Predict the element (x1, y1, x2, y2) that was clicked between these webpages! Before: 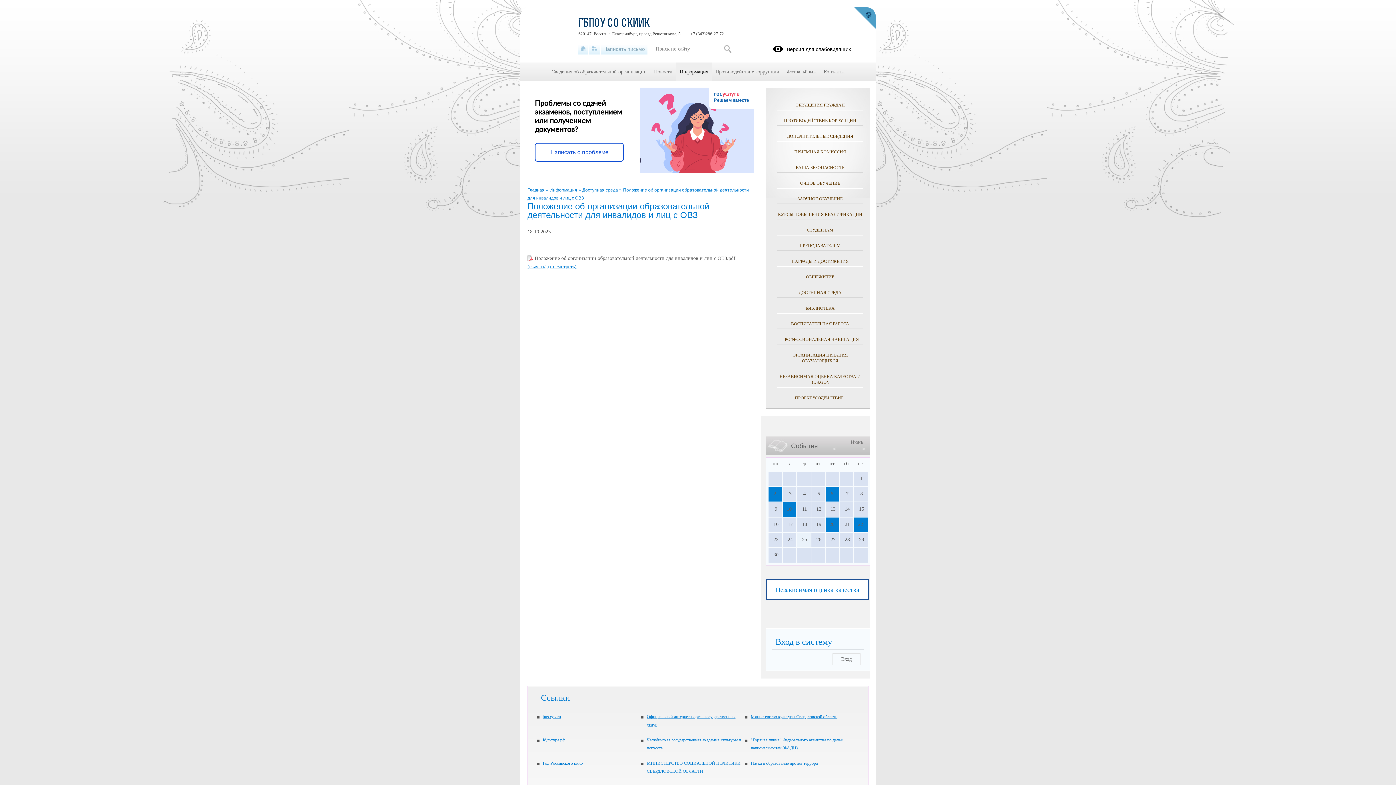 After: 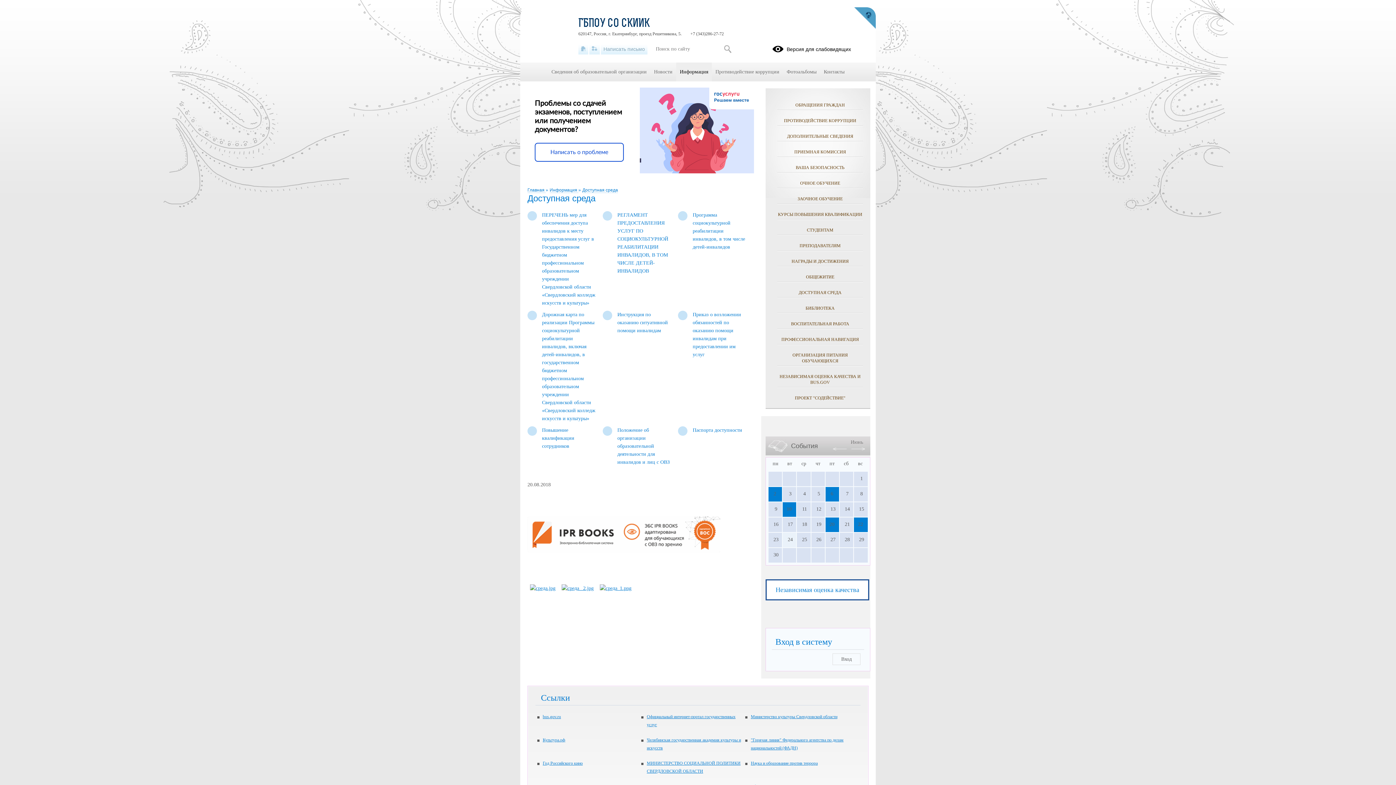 Action: label: ДОСТУПНАЯ СРЕДА bbox: (777, 282, 863, 297)